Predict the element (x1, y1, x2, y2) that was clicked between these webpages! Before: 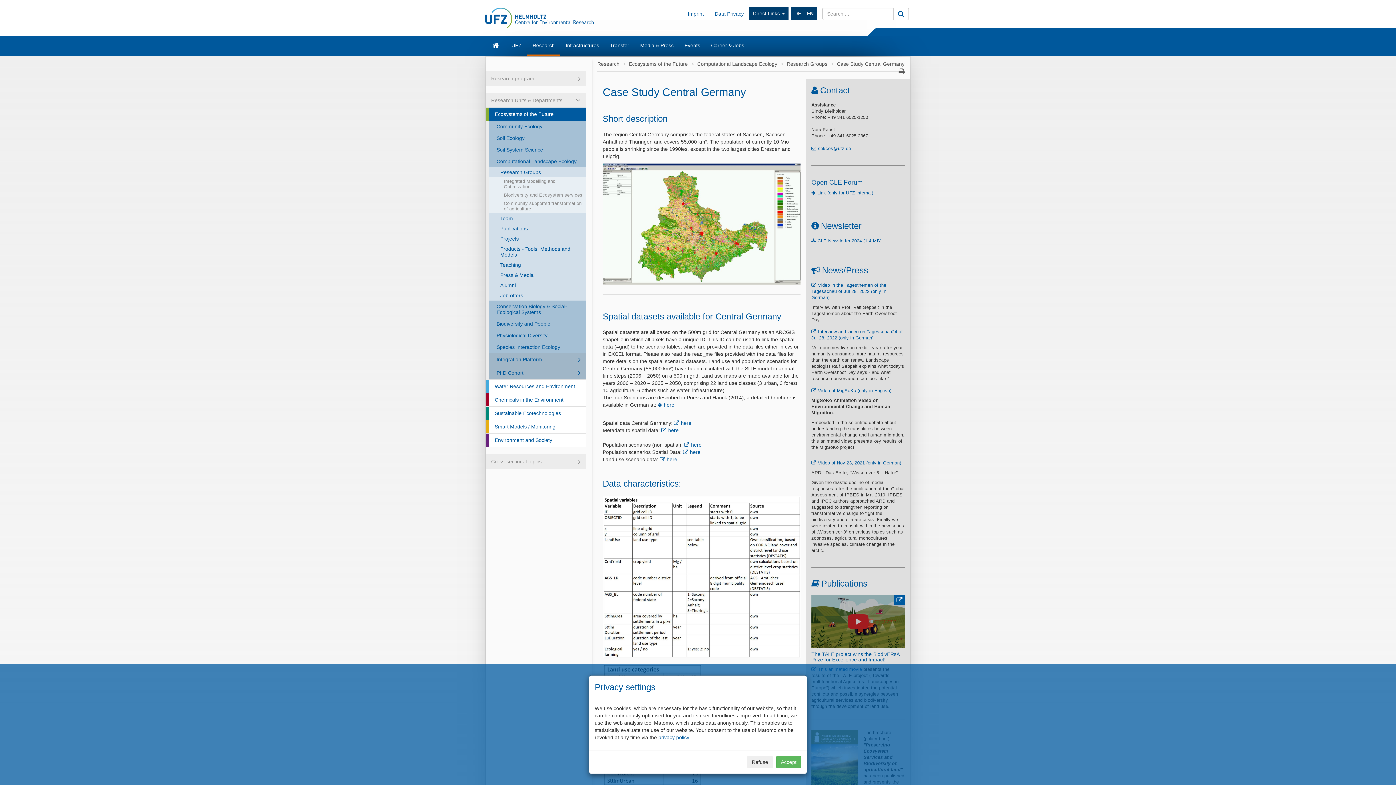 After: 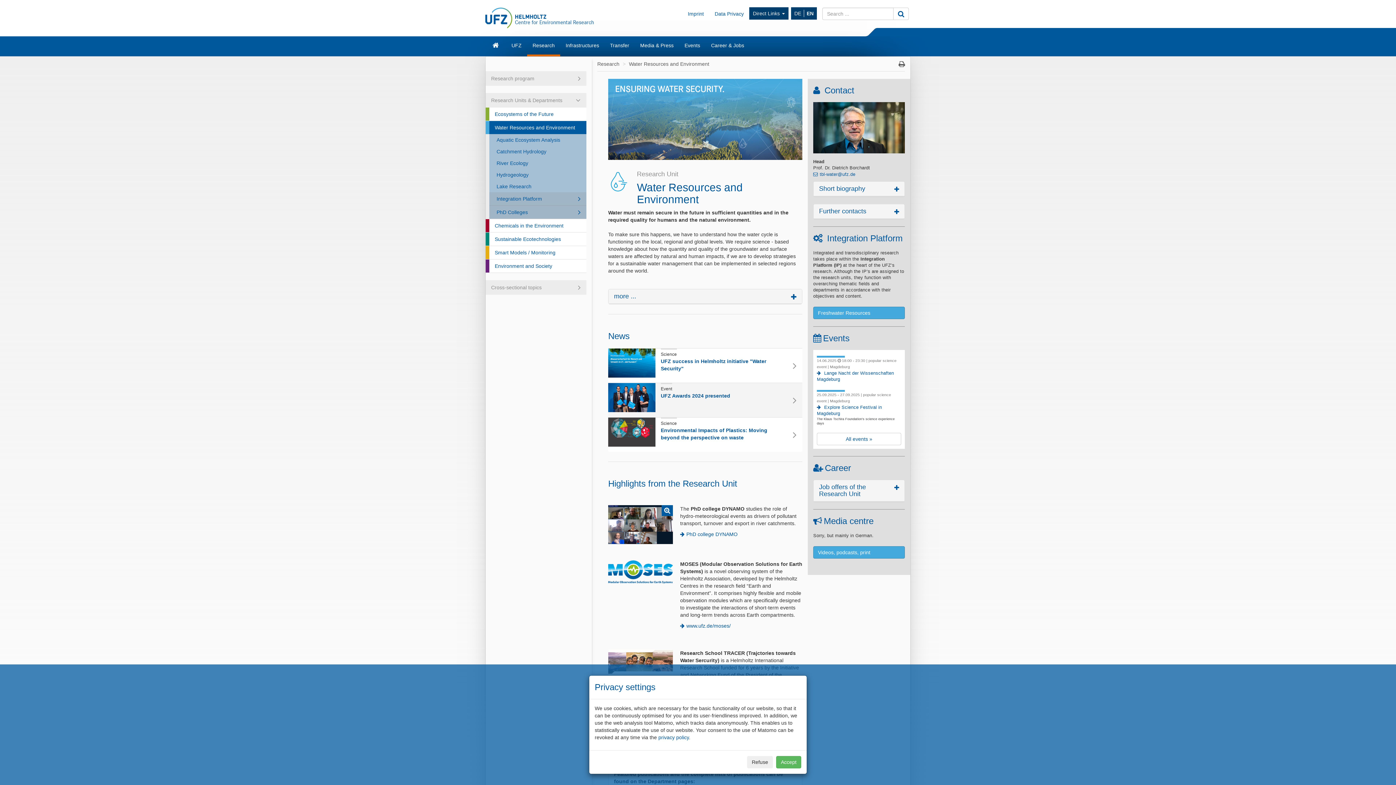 Action: bbox: (489, 380, 586, 393) label: Water Resources and Environment